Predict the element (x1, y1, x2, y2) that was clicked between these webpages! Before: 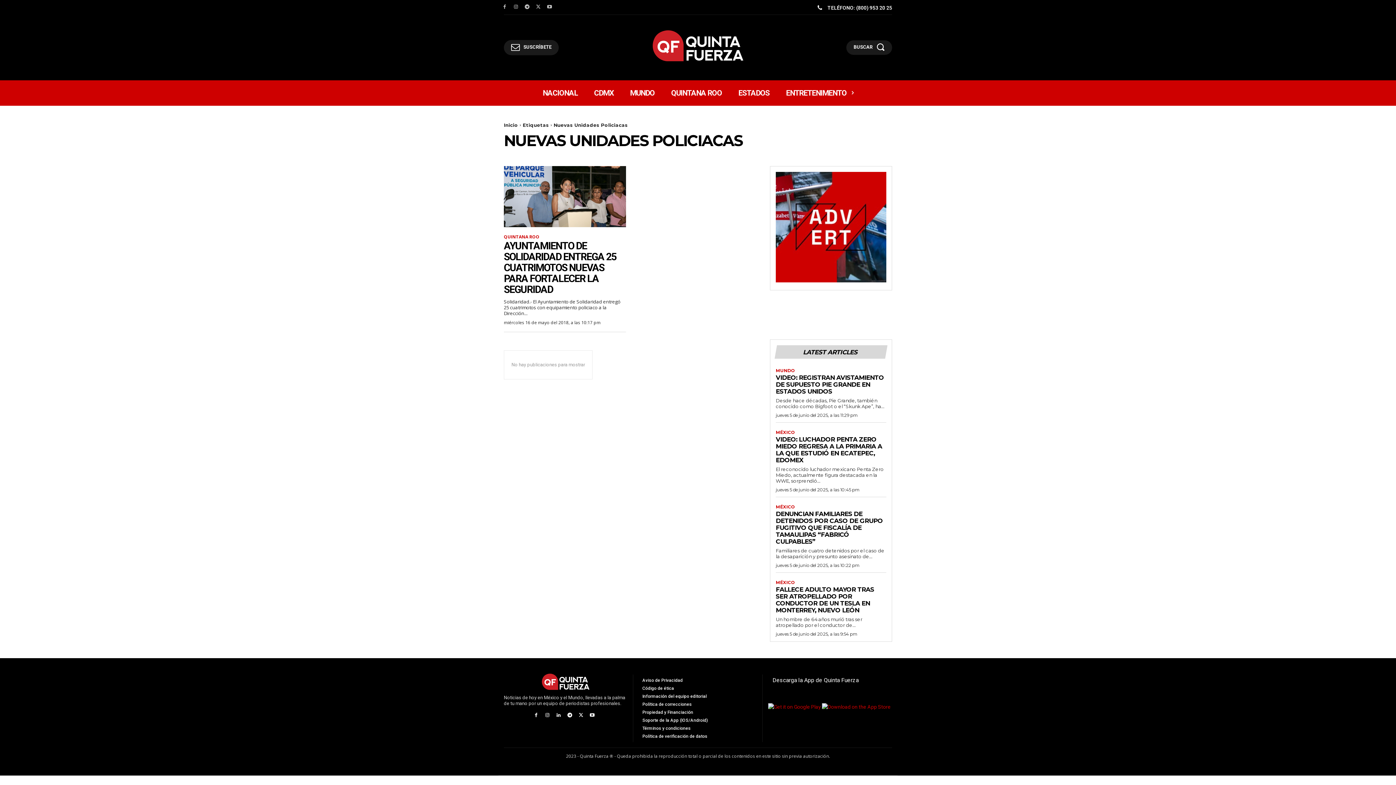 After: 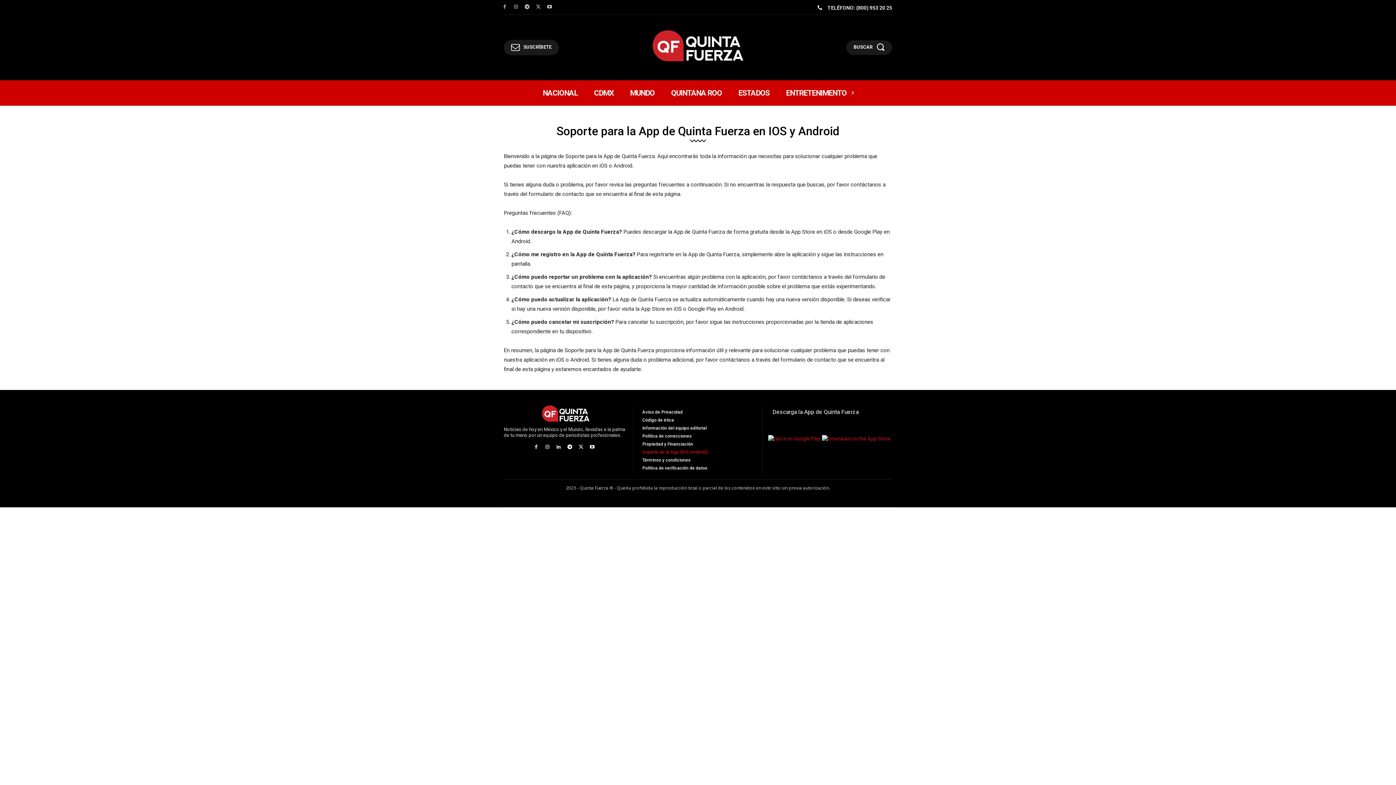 Action: label: Soporte de la App (IOS/Android) bbox: (642, 718, 753, 722)